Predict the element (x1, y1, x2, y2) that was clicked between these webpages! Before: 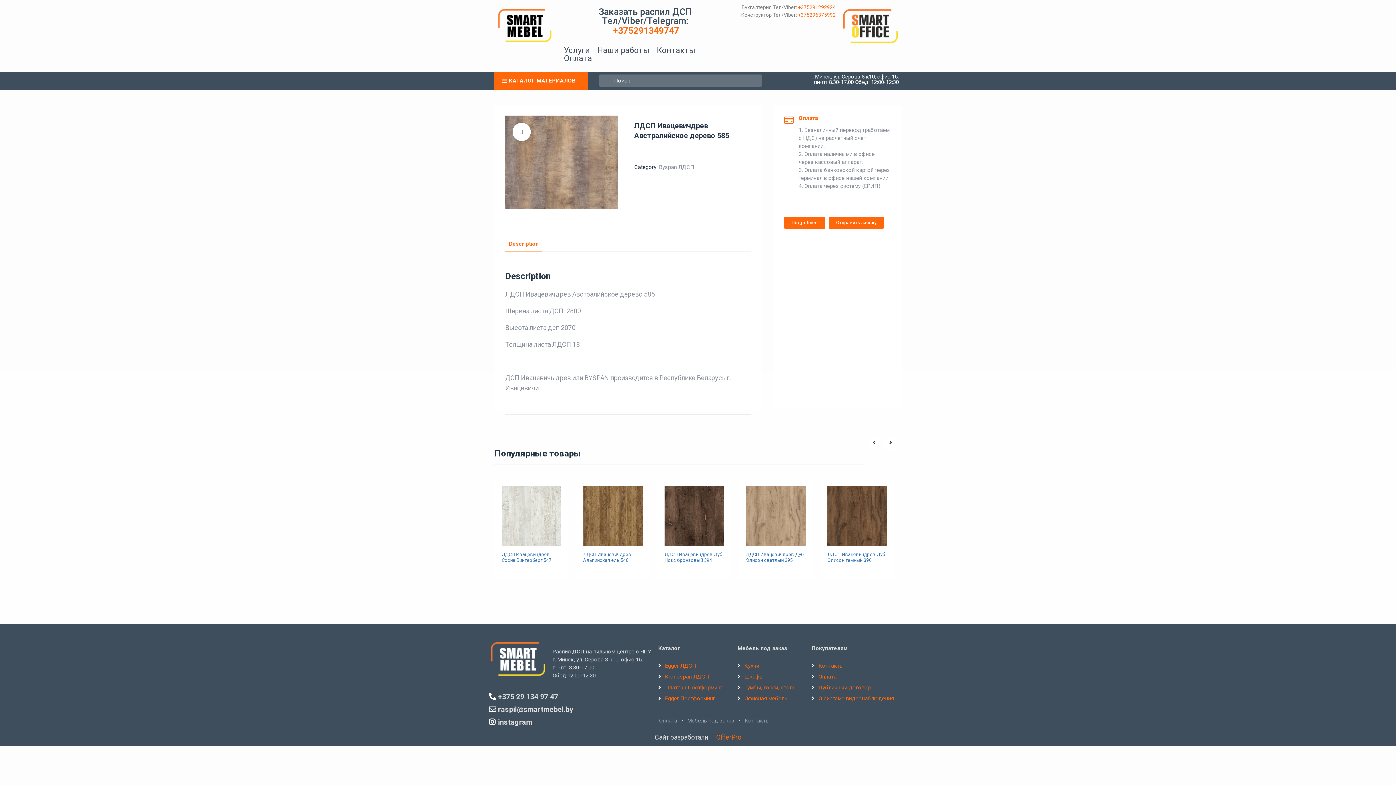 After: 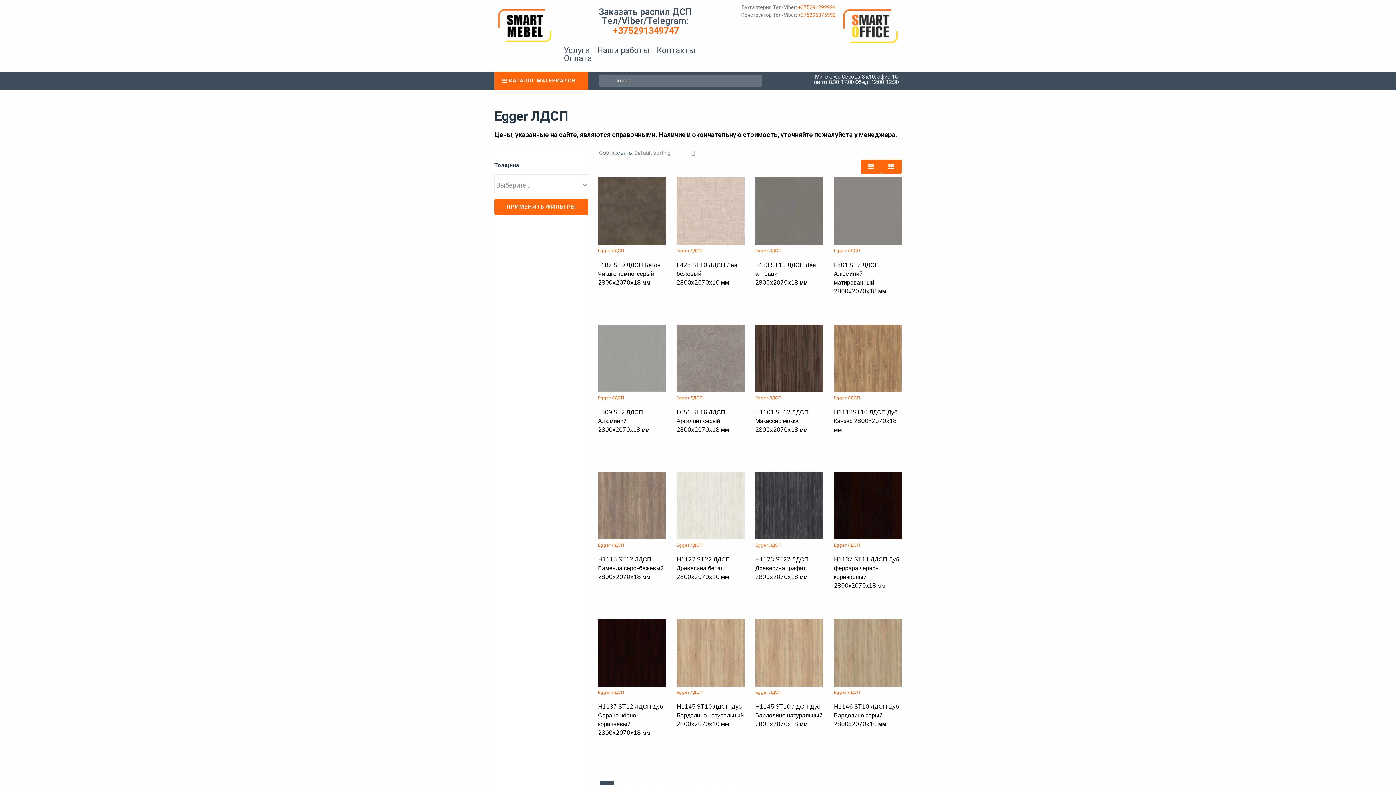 Action: bbox: (658, 660, 737, 671) label: Egger ЛДСП